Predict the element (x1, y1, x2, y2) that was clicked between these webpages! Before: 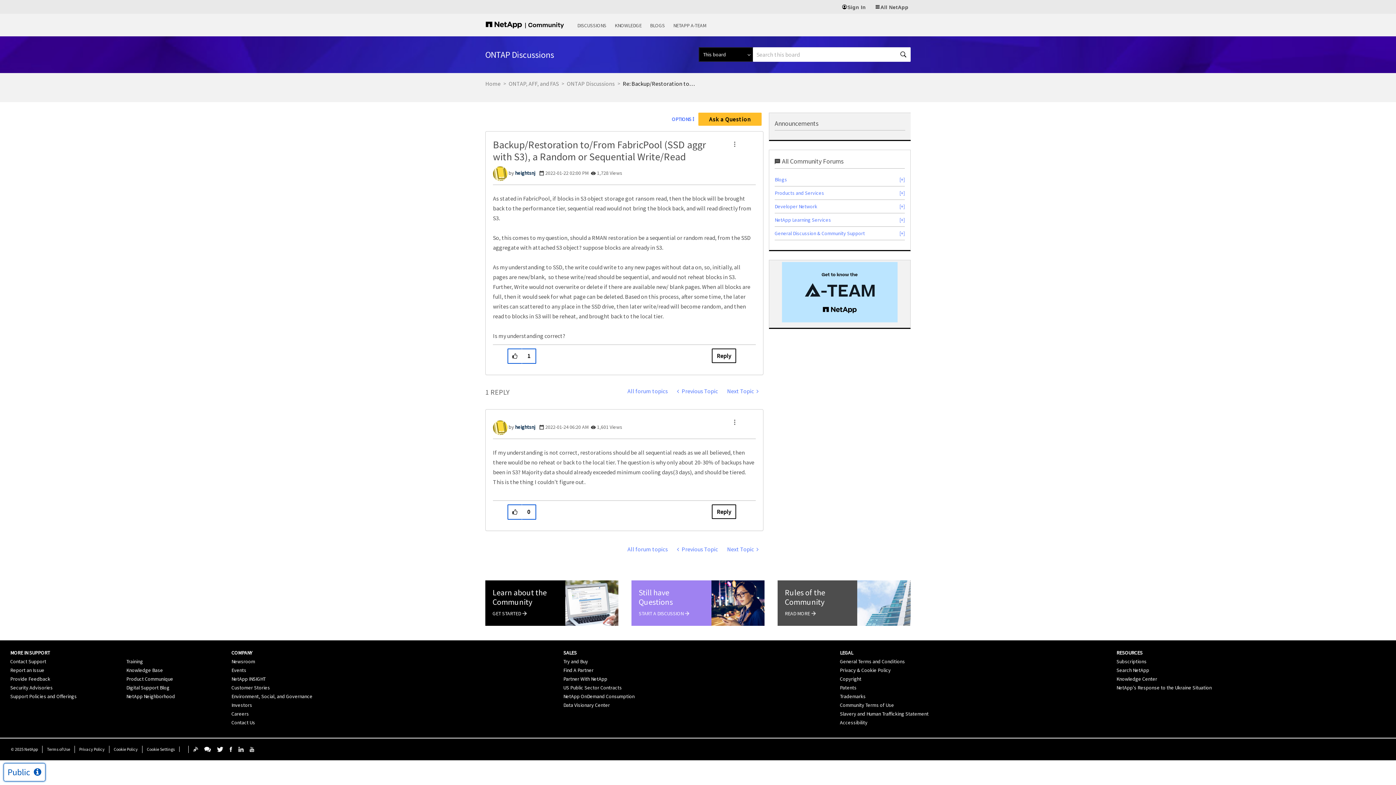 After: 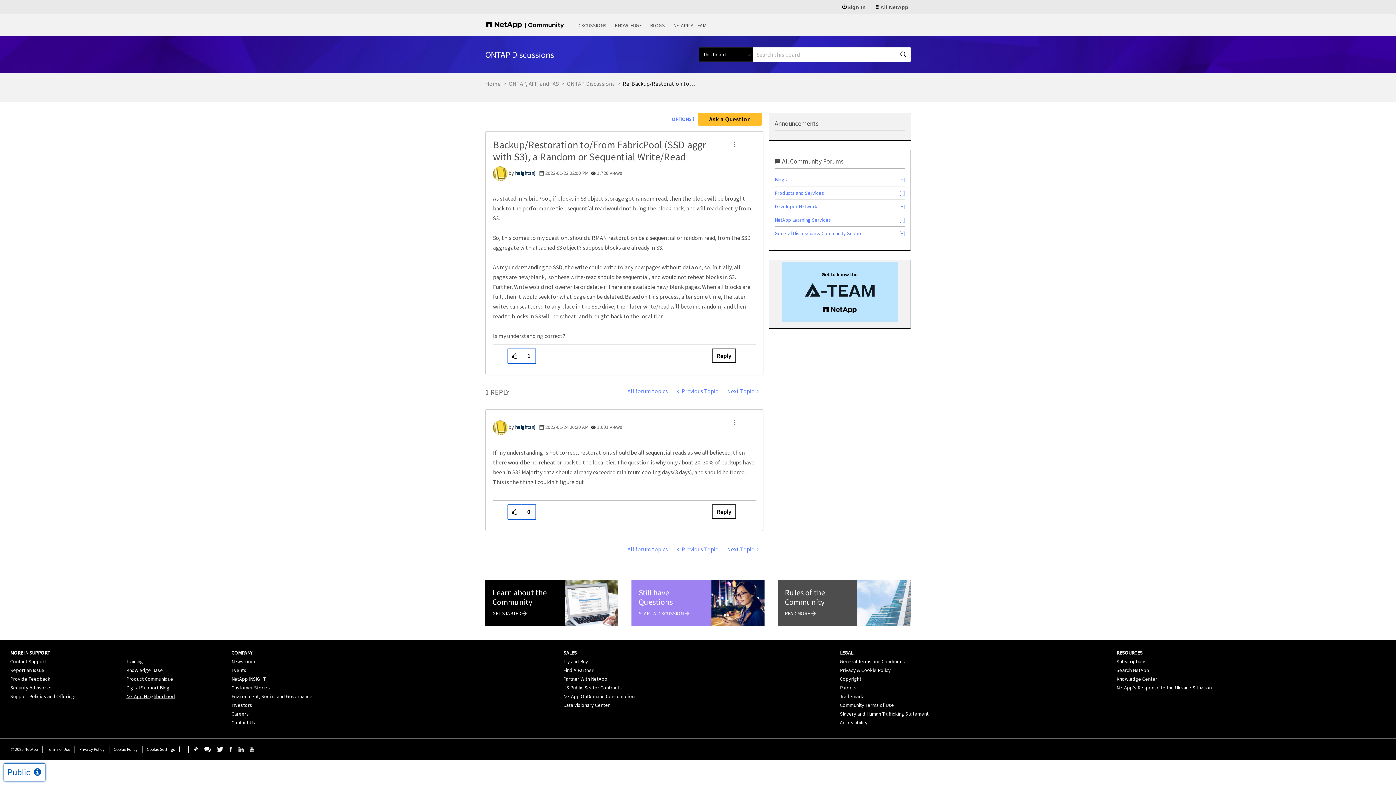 Action: label: NetApp Neighborhood bbox: (126, 693, 175, 699)